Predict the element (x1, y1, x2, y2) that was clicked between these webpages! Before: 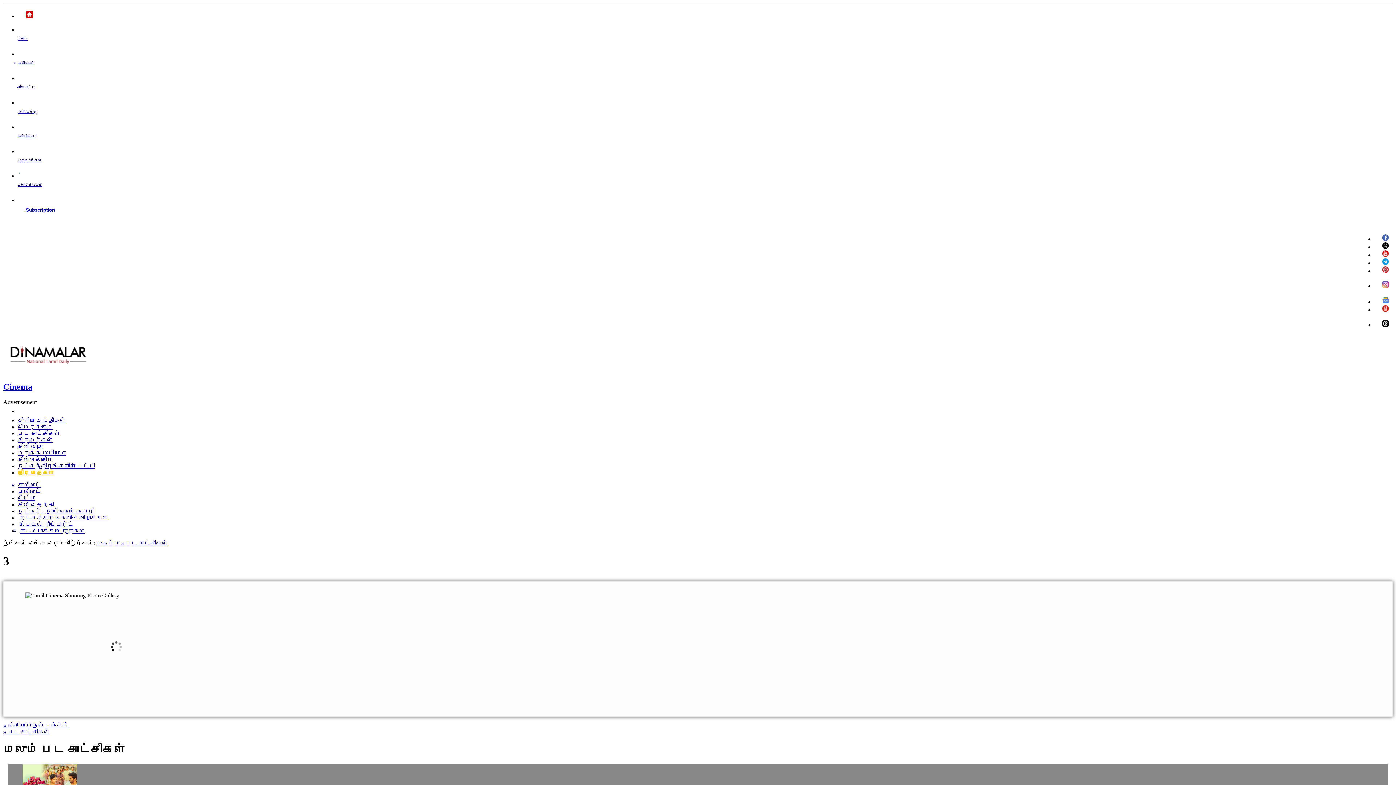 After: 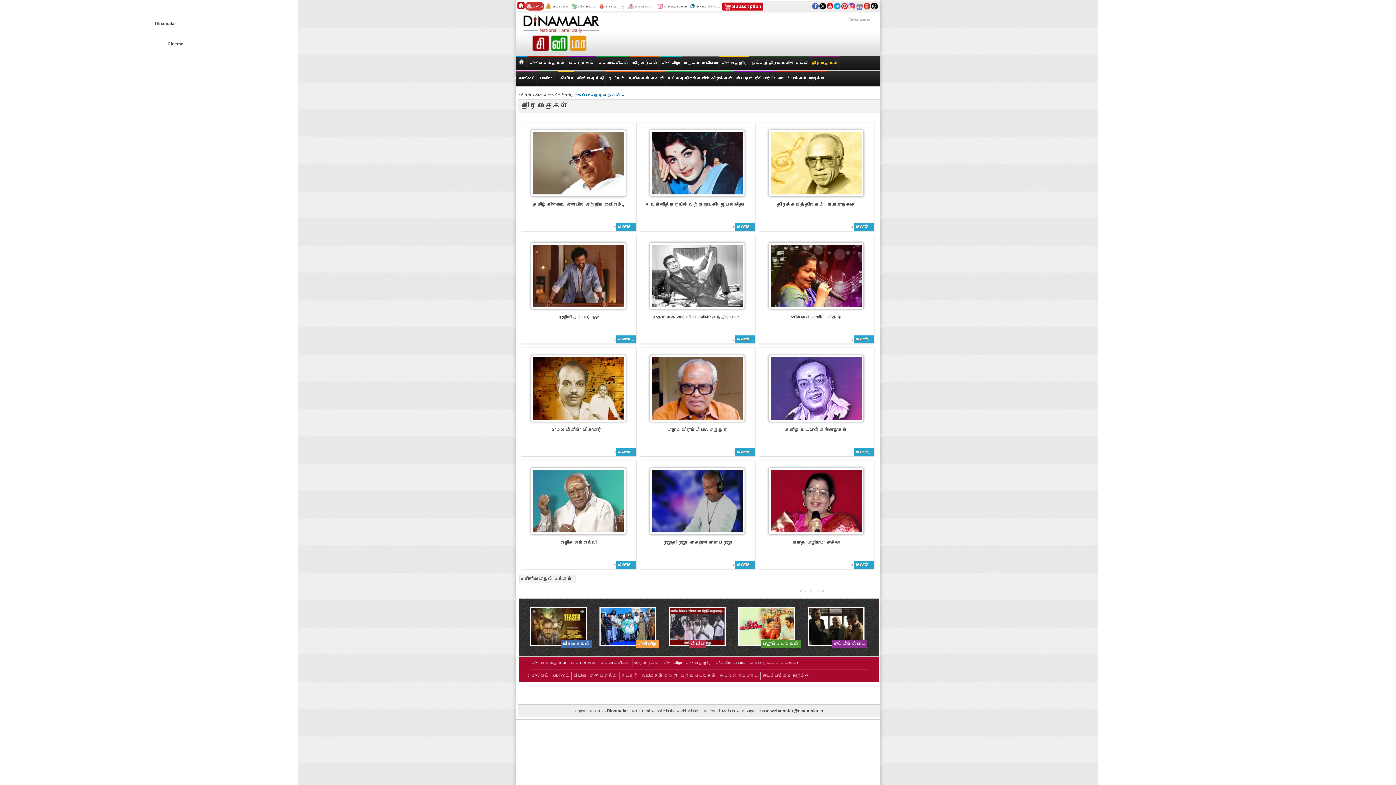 Action: label: திரை மேதைகள் bbox: (17, 469, 54, 476)